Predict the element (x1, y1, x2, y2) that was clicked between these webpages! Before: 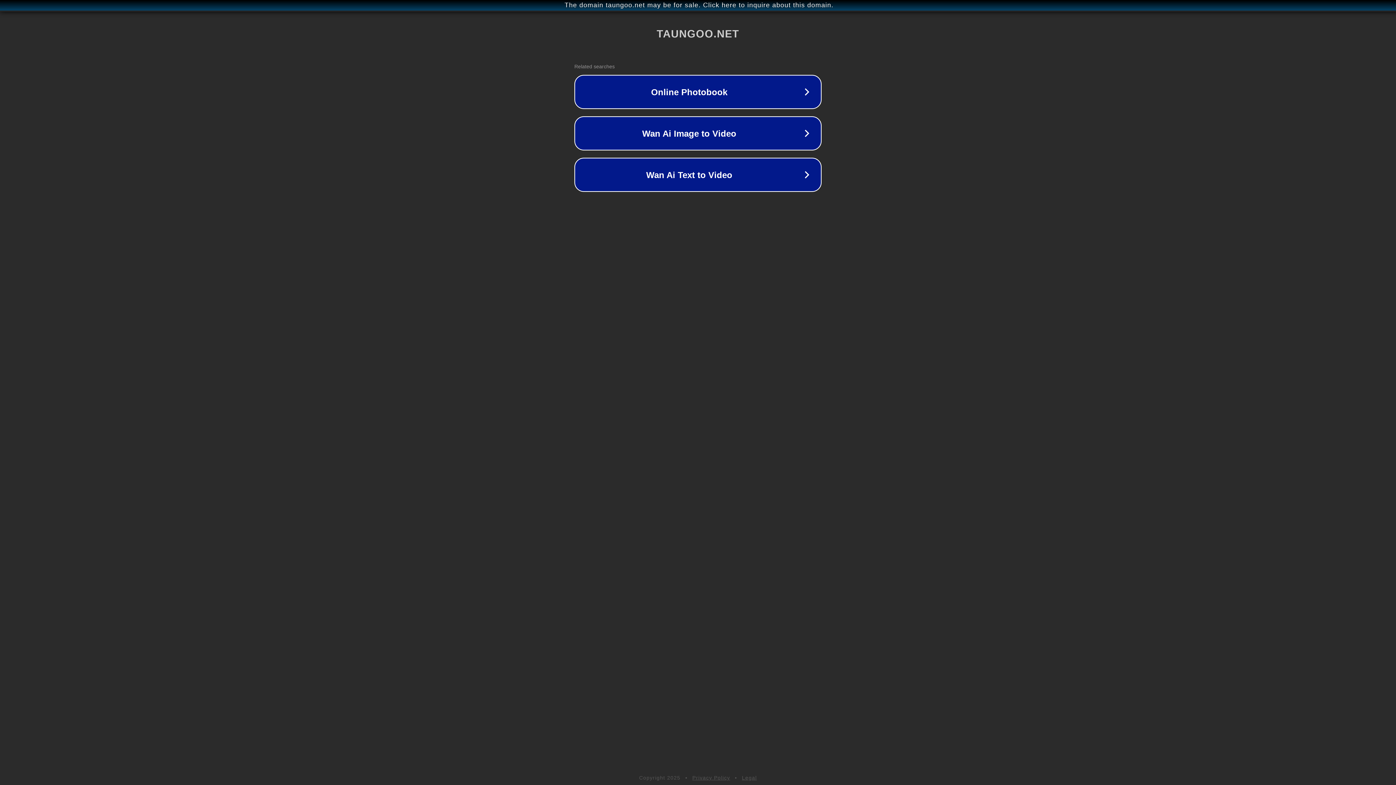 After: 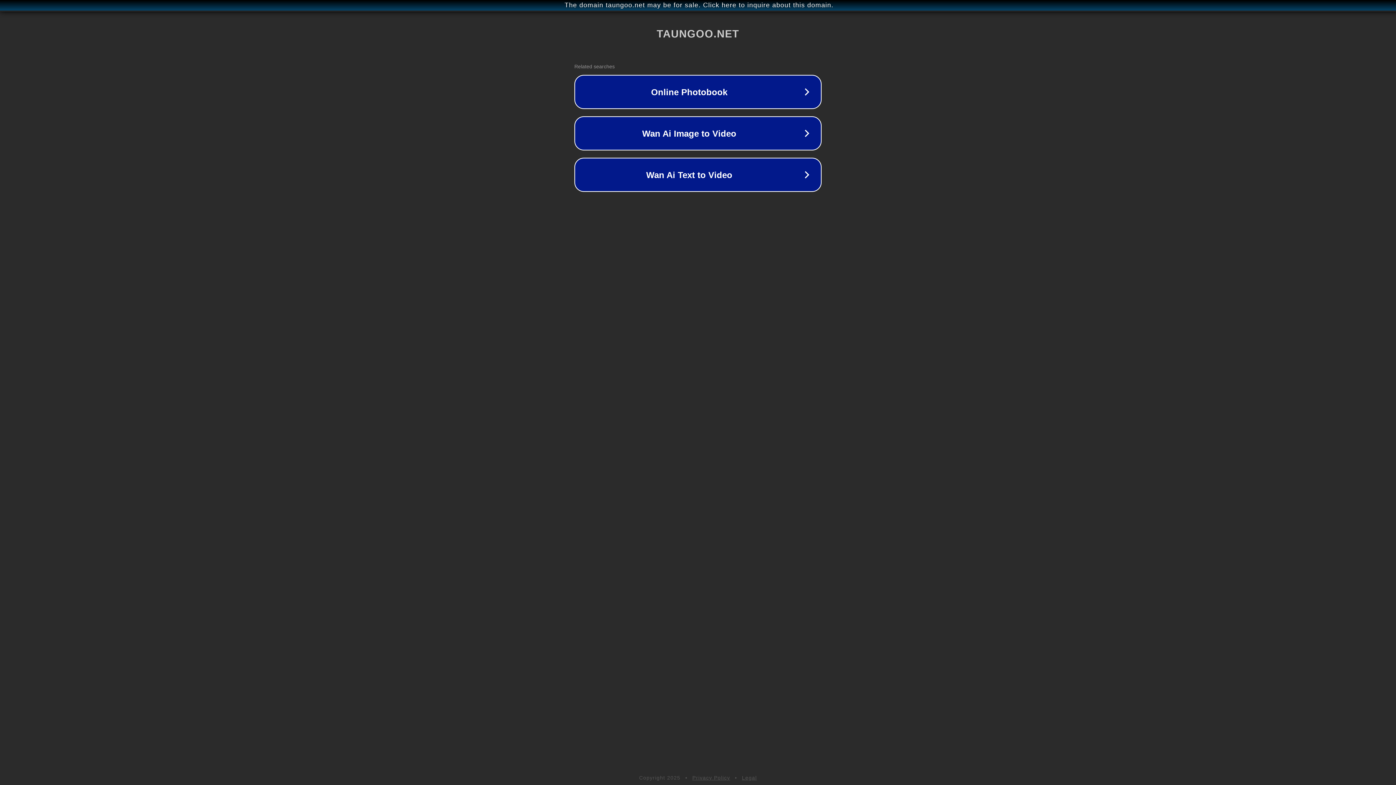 Action: label: Privacy Policy bbox: (692, 775, 730, 781)